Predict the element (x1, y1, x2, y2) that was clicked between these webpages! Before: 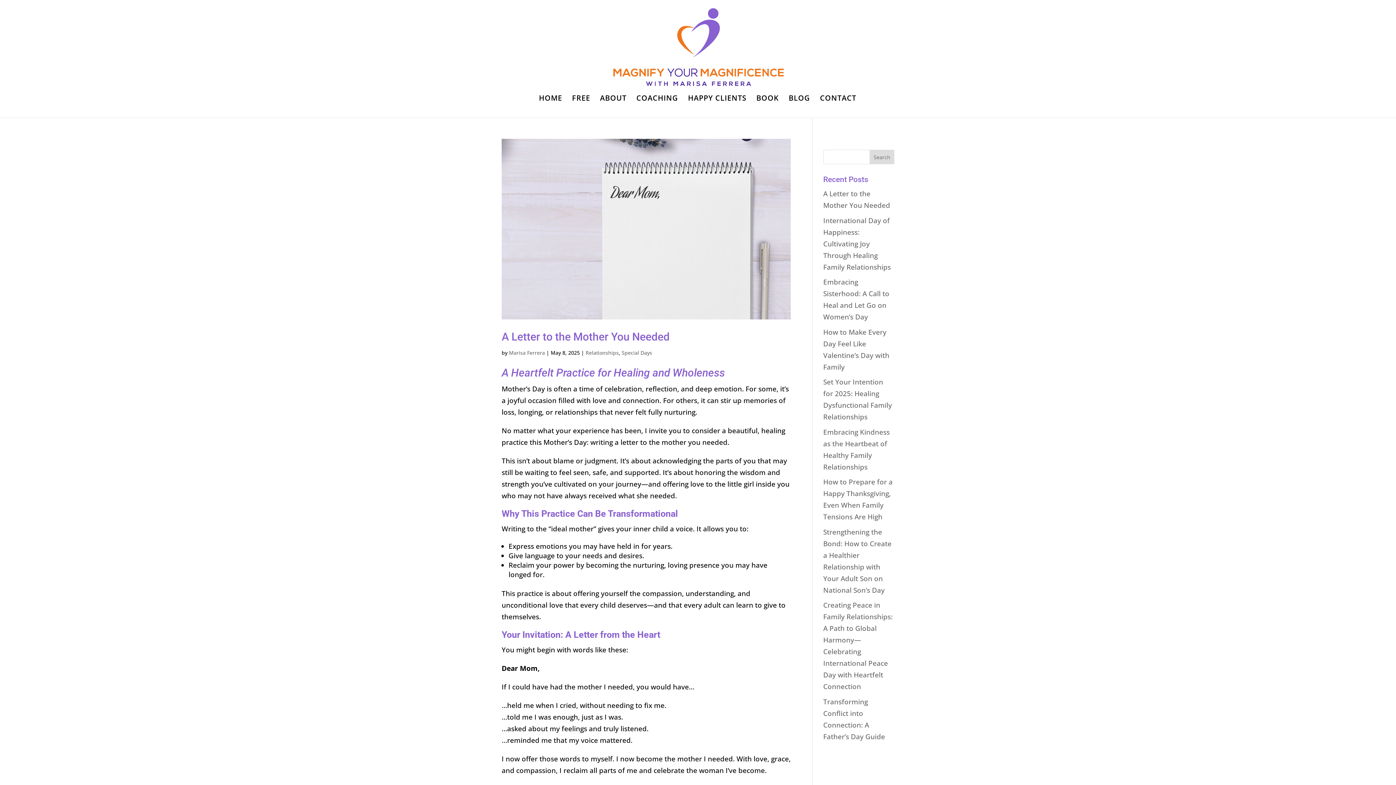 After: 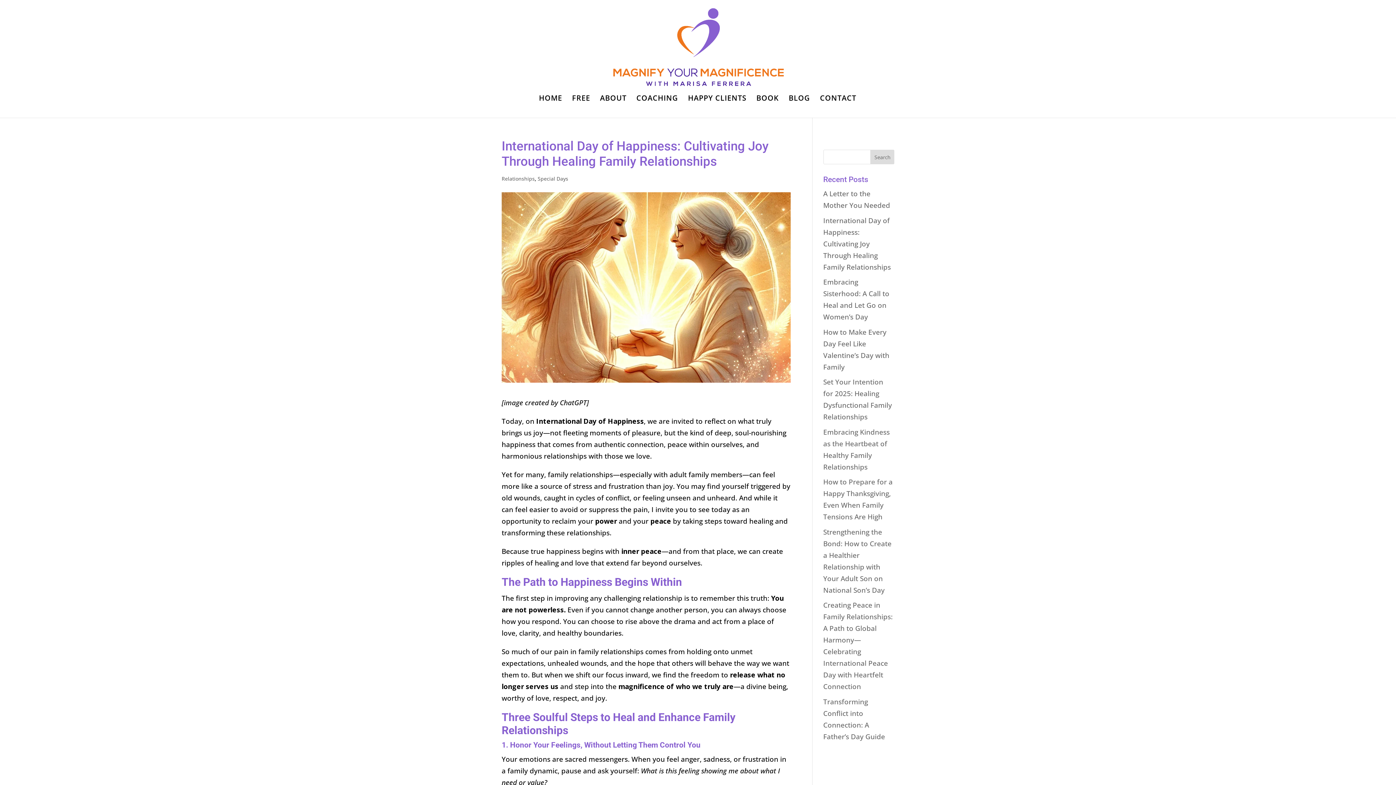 Action: label: International Day of Happiness: Cultivating Joy Through Healing Family Relationships bbox: (823, 215, 891, 271)